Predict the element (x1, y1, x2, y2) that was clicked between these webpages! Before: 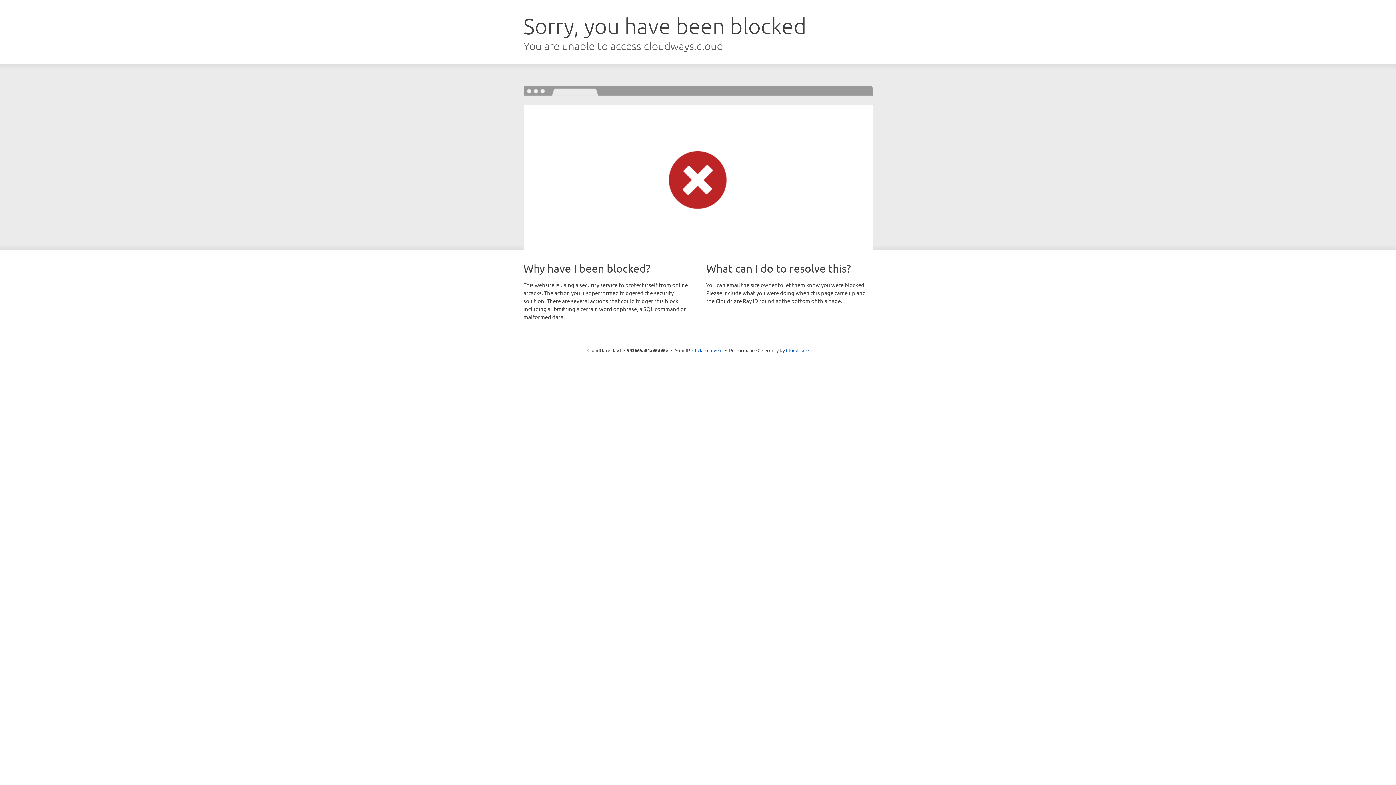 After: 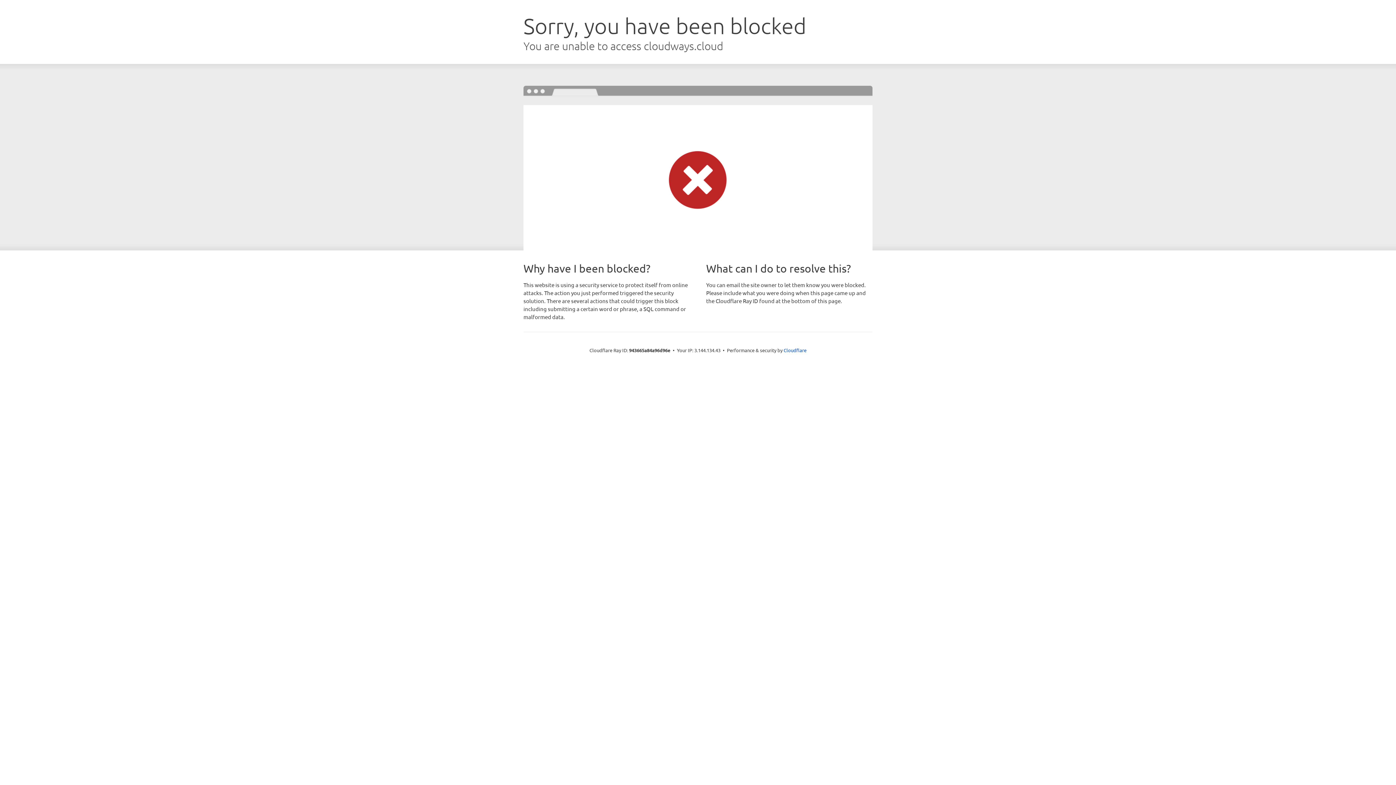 Action: bbox: (692, 346, 722, 353) label: Click to reveal